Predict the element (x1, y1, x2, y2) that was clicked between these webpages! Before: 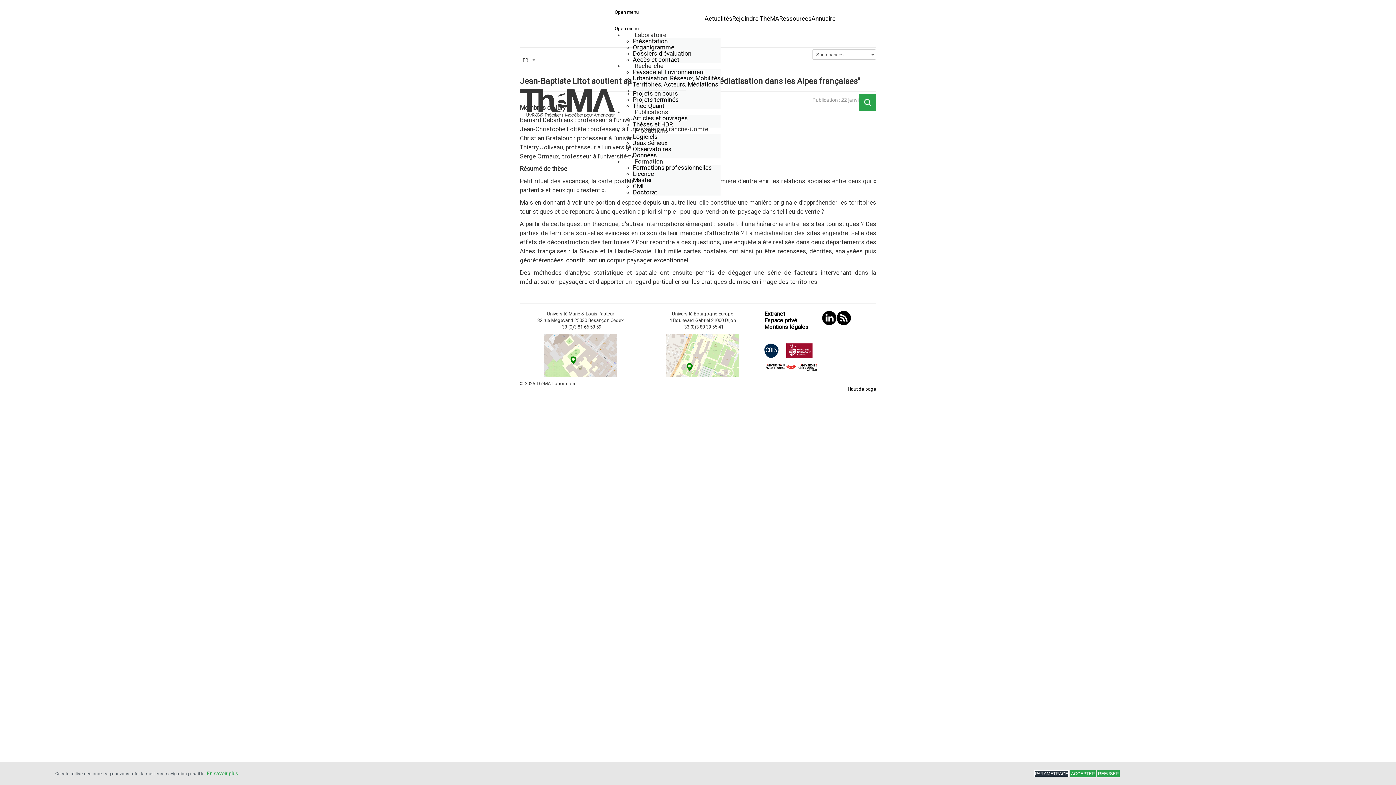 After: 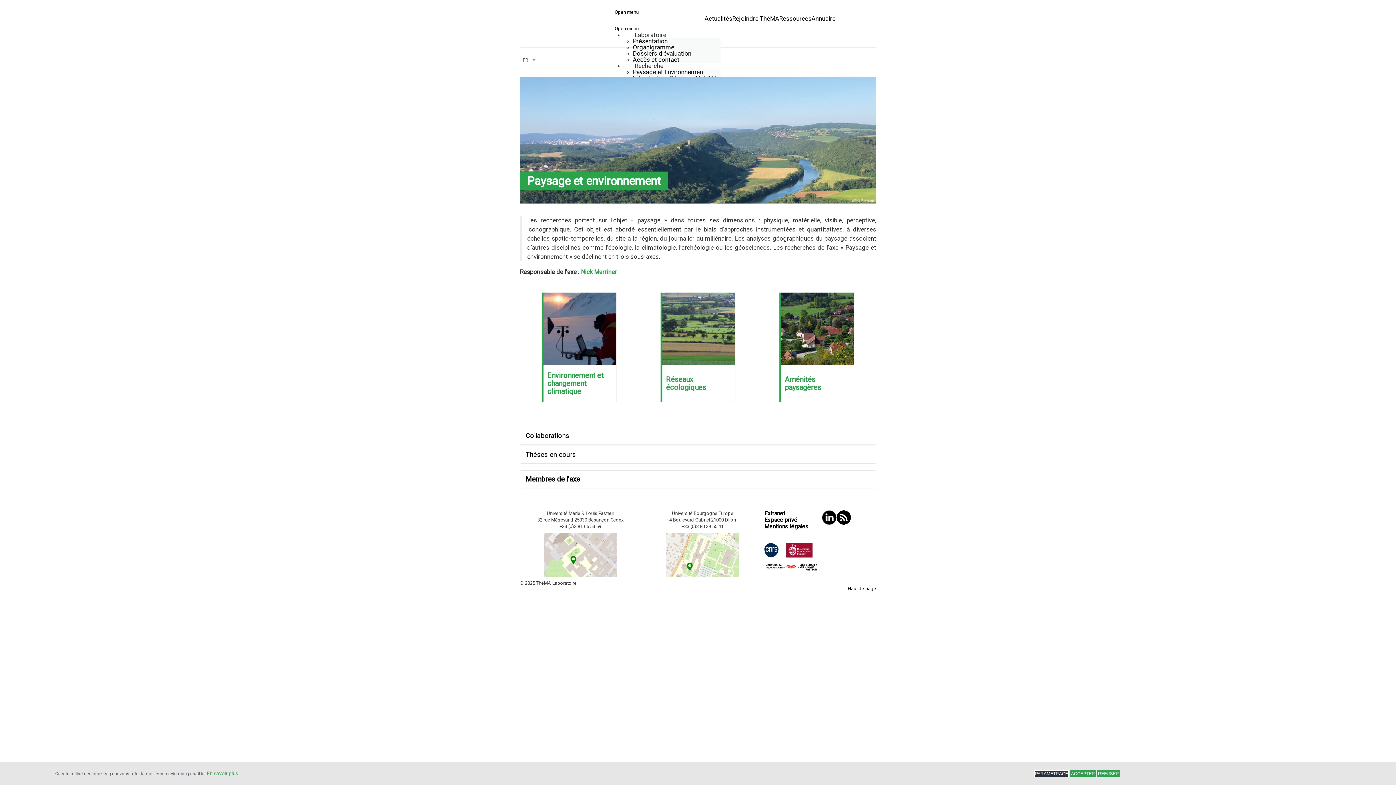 Action: label: Paysage et Environnement bbox: (632, 68, 705, 75)